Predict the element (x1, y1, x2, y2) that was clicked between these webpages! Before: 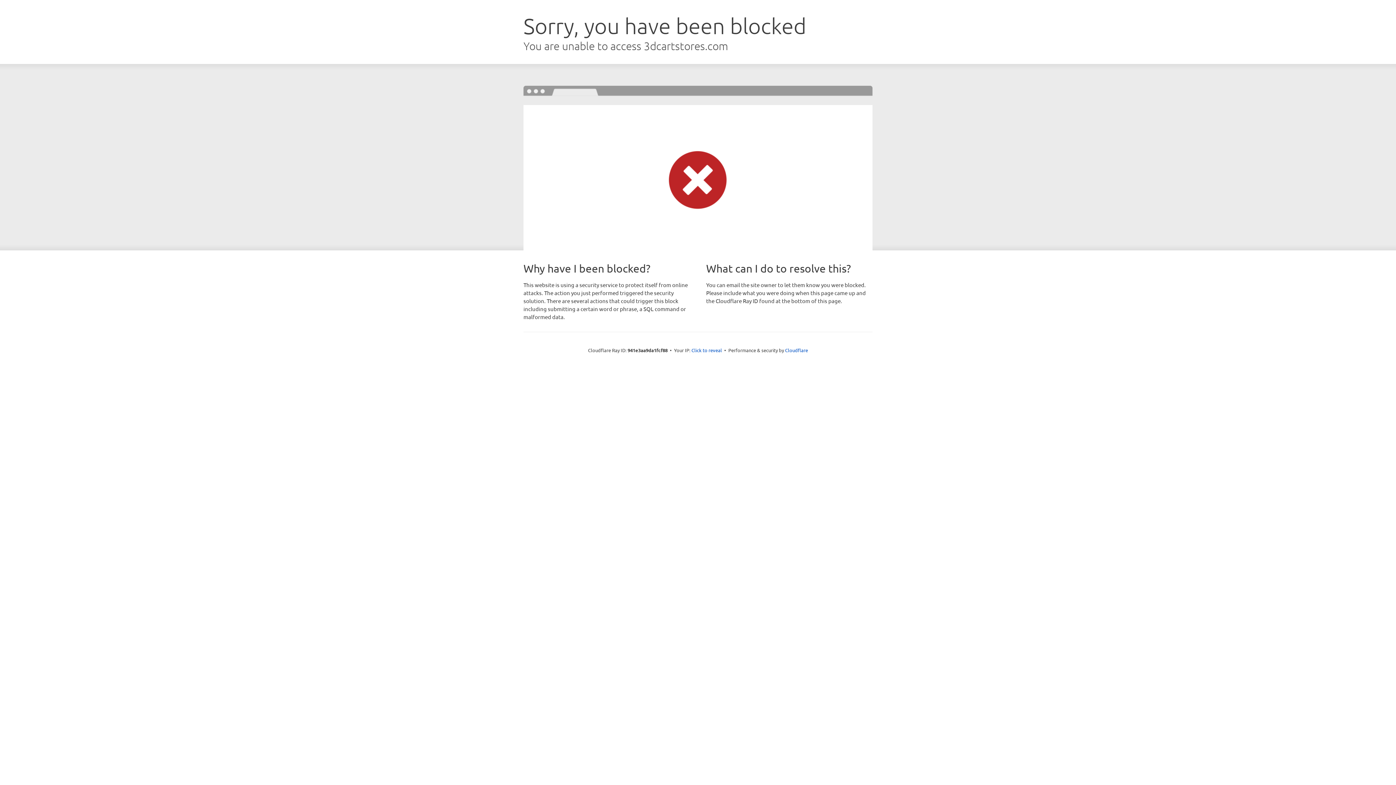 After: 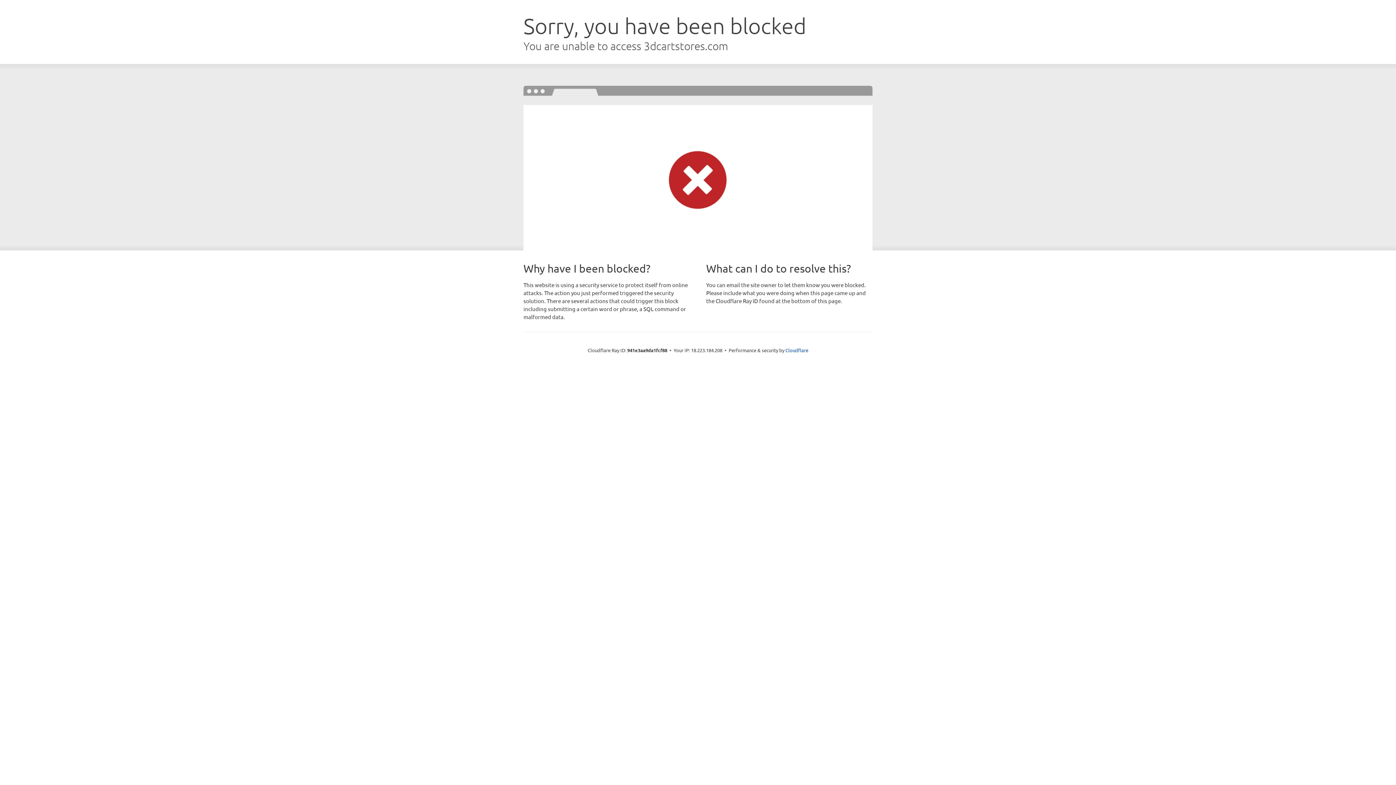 Action: bbox: (691, 346, 722, 353) label: Click to reveal